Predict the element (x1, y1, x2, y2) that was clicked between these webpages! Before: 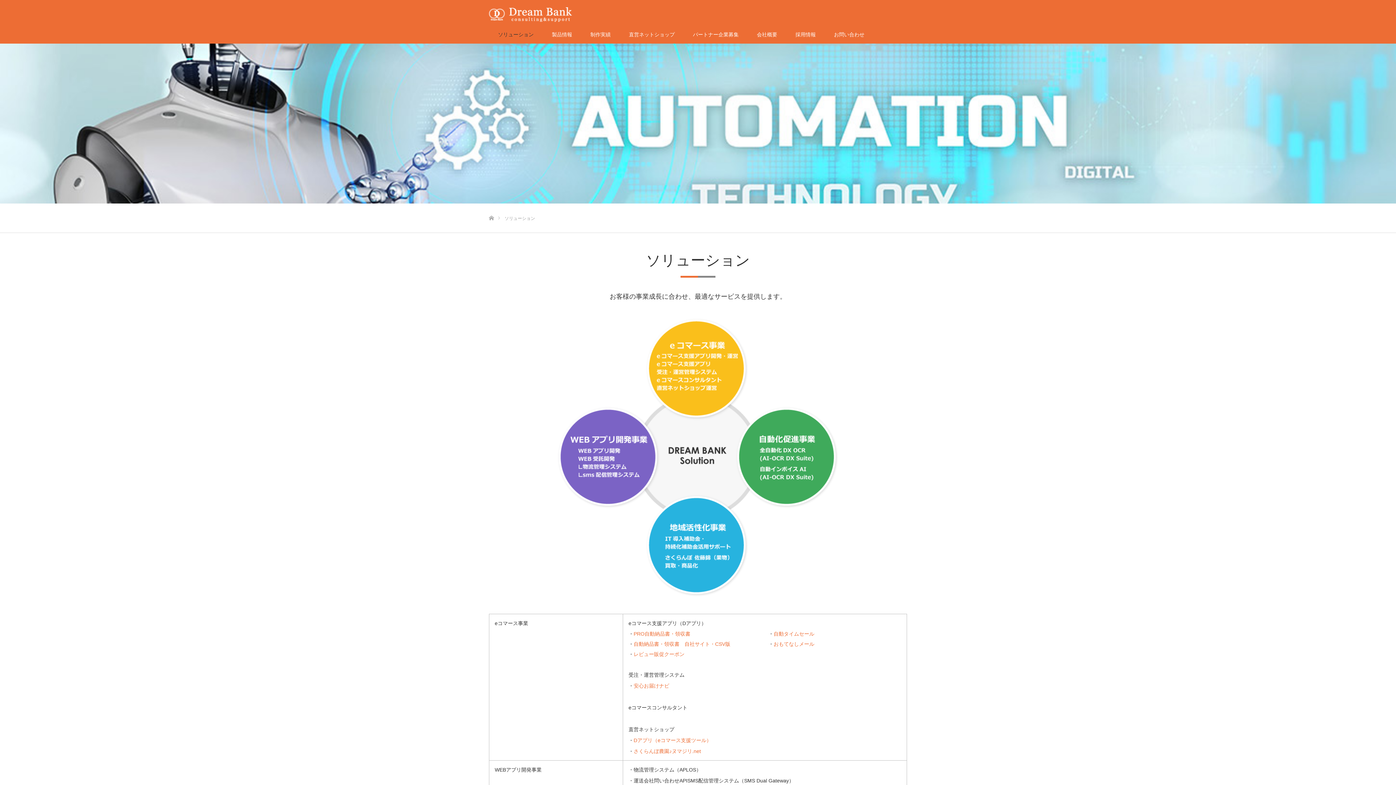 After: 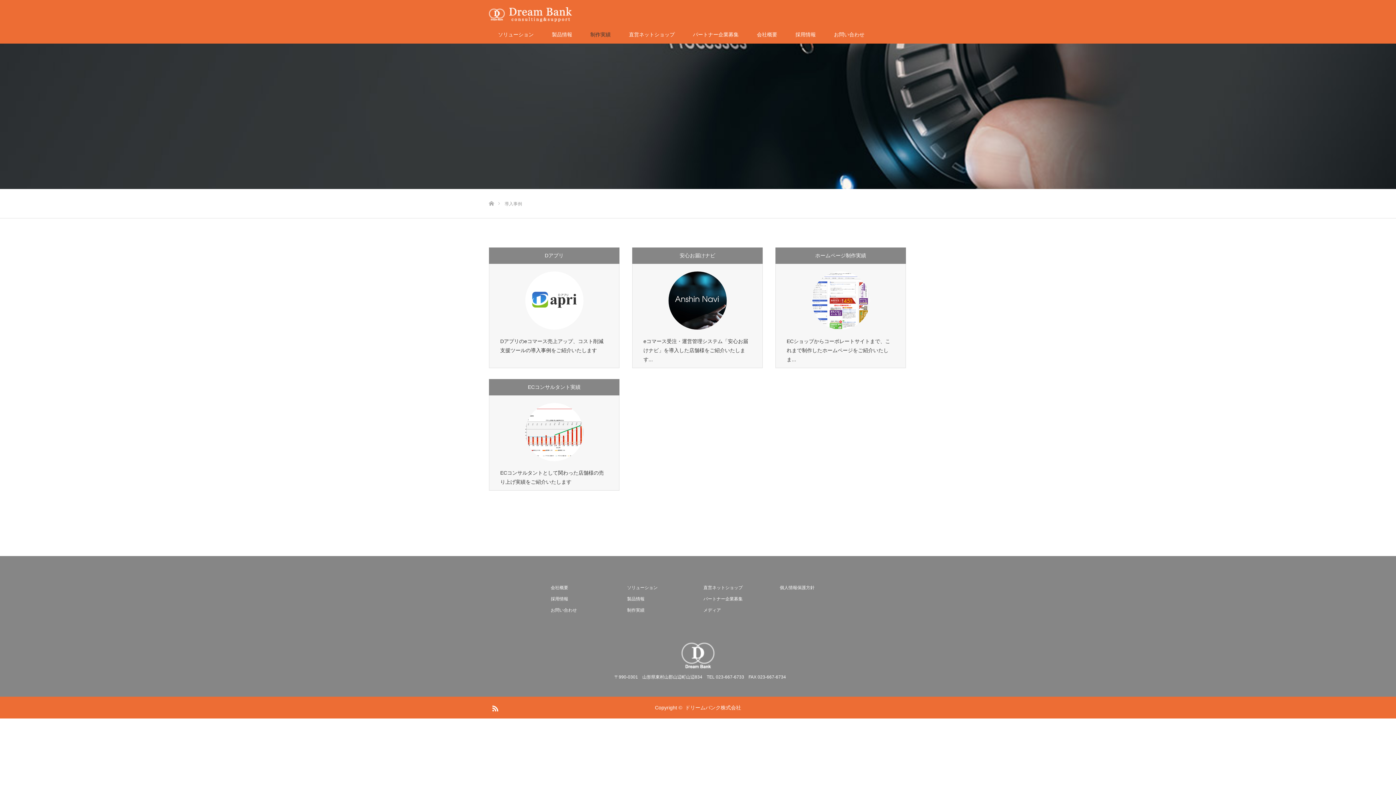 Action: bbox: (581, 25, 620, 43) label: 制作実績